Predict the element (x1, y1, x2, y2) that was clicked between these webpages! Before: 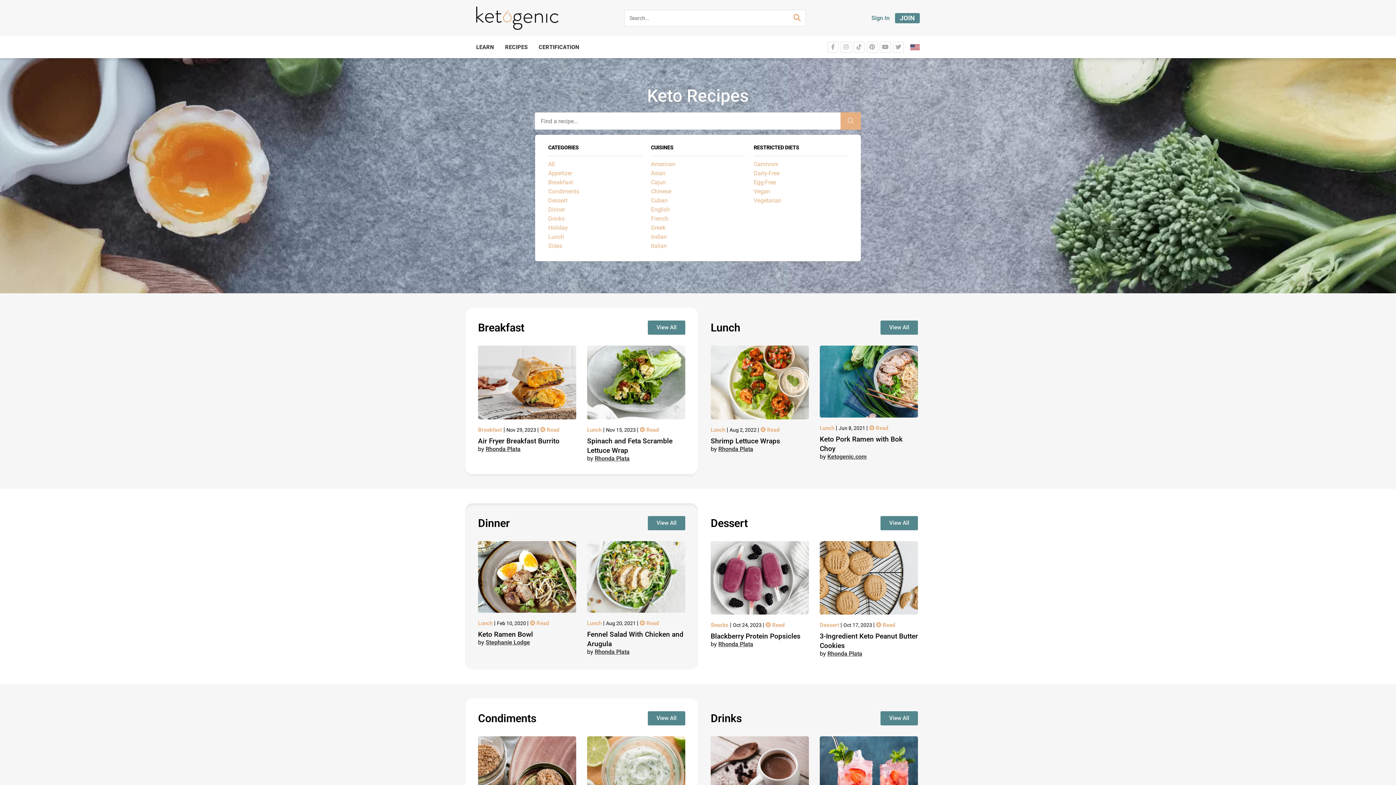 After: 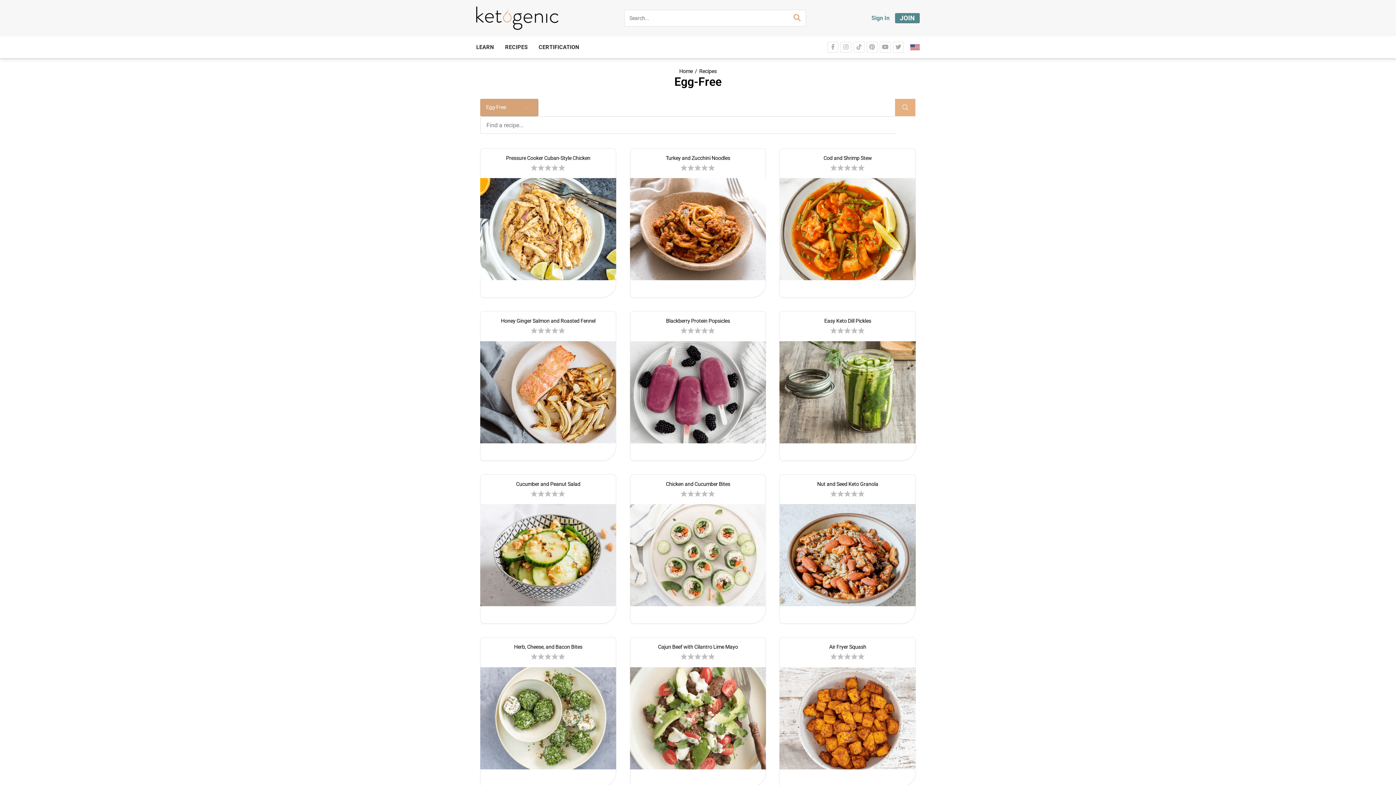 Action: label: Egg-Free bbox: (753, 177, 848, 186)